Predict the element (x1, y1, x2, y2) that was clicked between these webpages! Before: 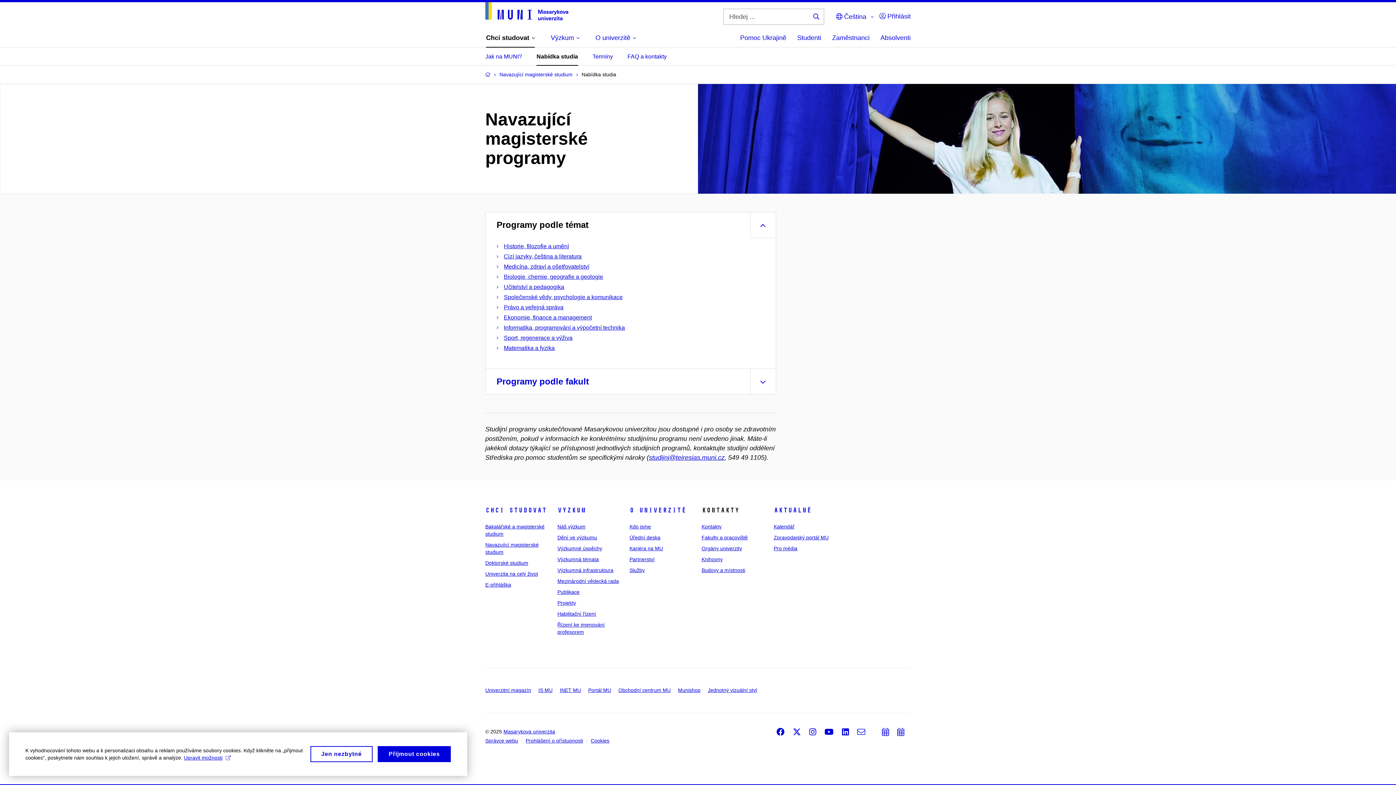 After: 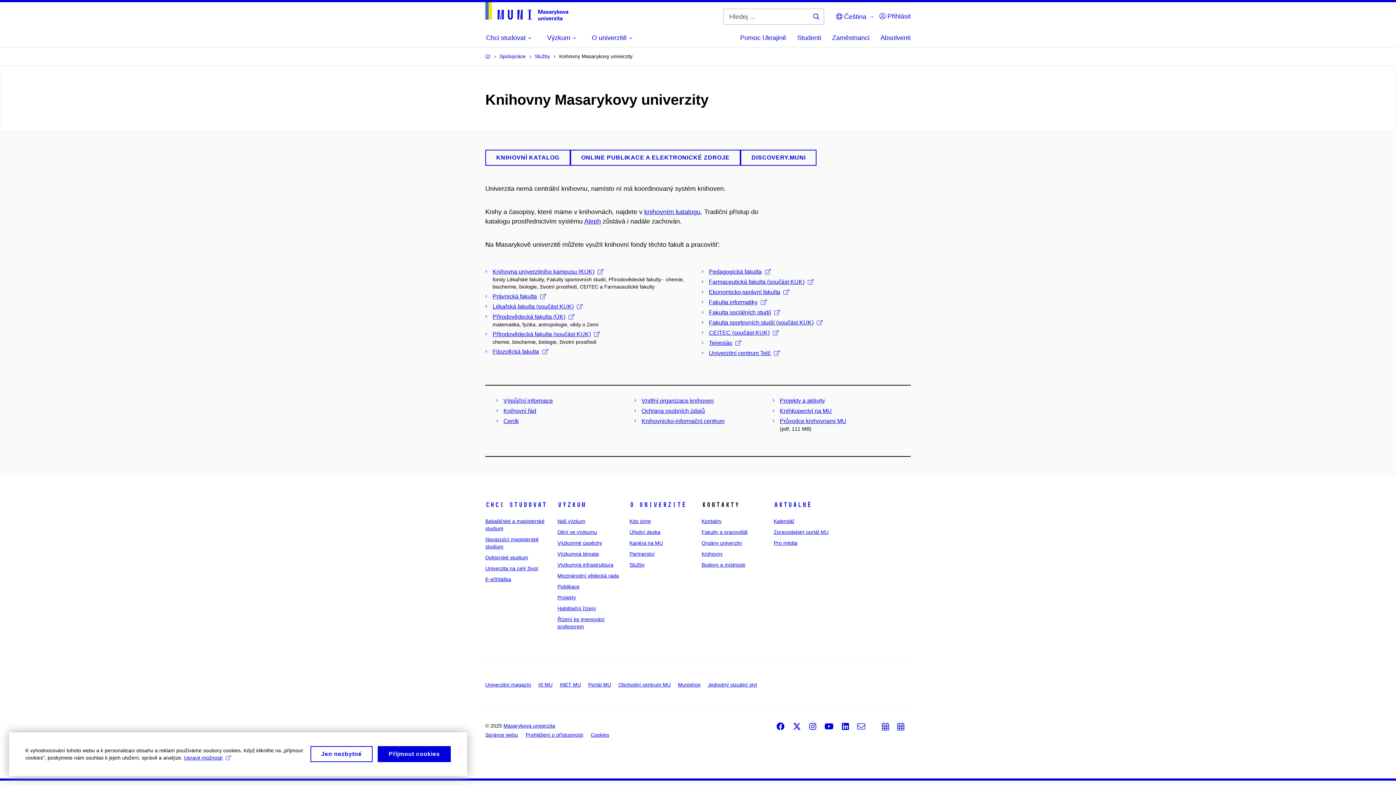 Action: label: Knihovny bbox: (701, 556, 722, 562)